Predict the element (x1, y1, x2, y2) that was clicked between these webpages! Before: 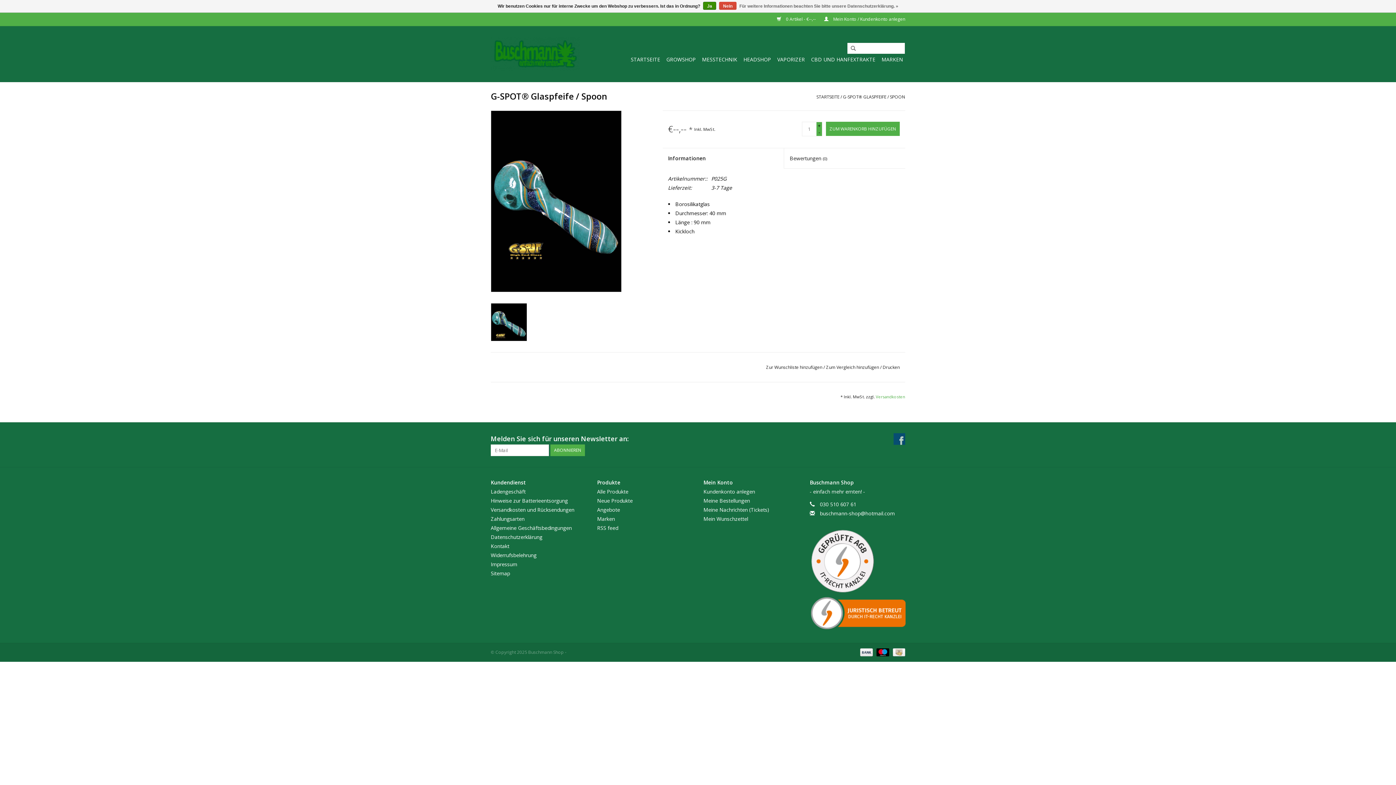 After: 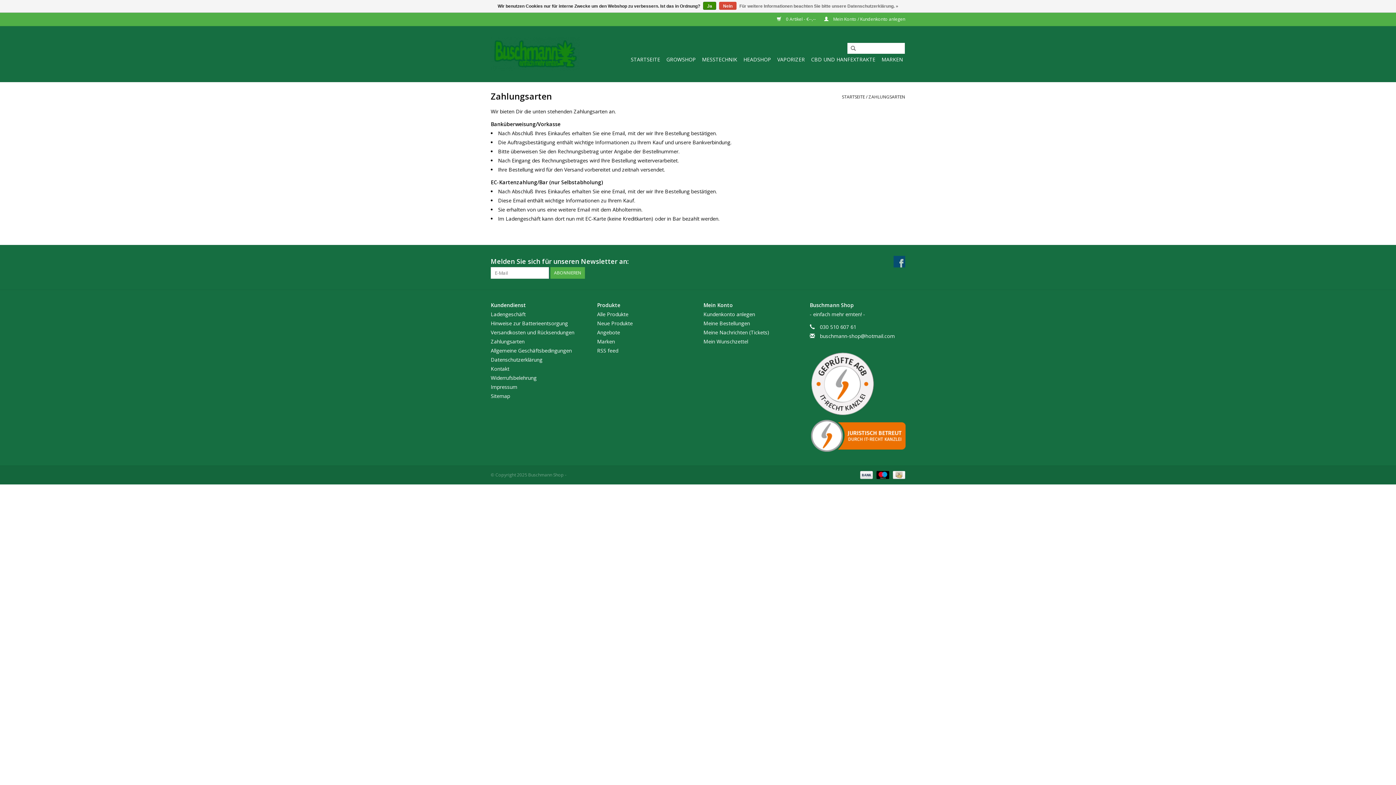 Action: bbox: (890, 649, 905, 655)